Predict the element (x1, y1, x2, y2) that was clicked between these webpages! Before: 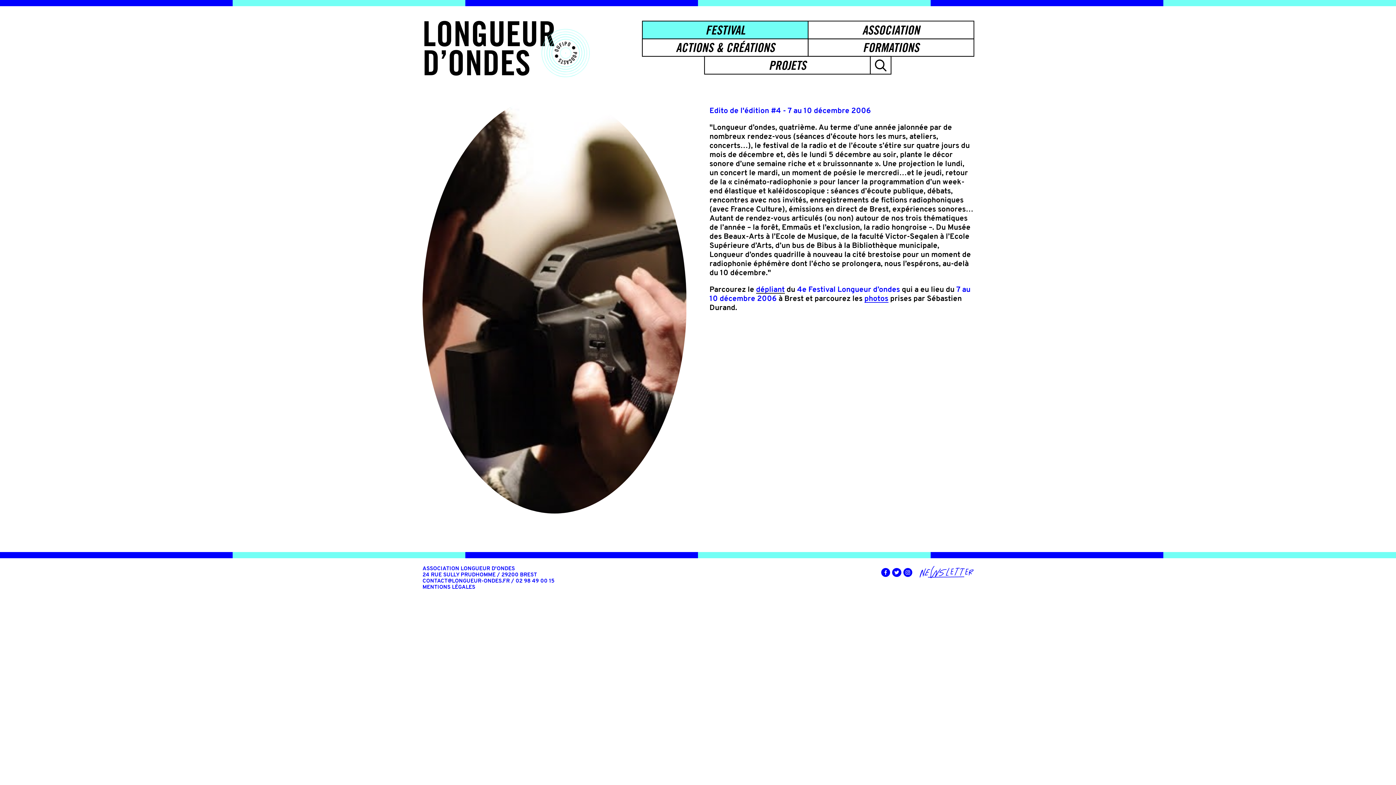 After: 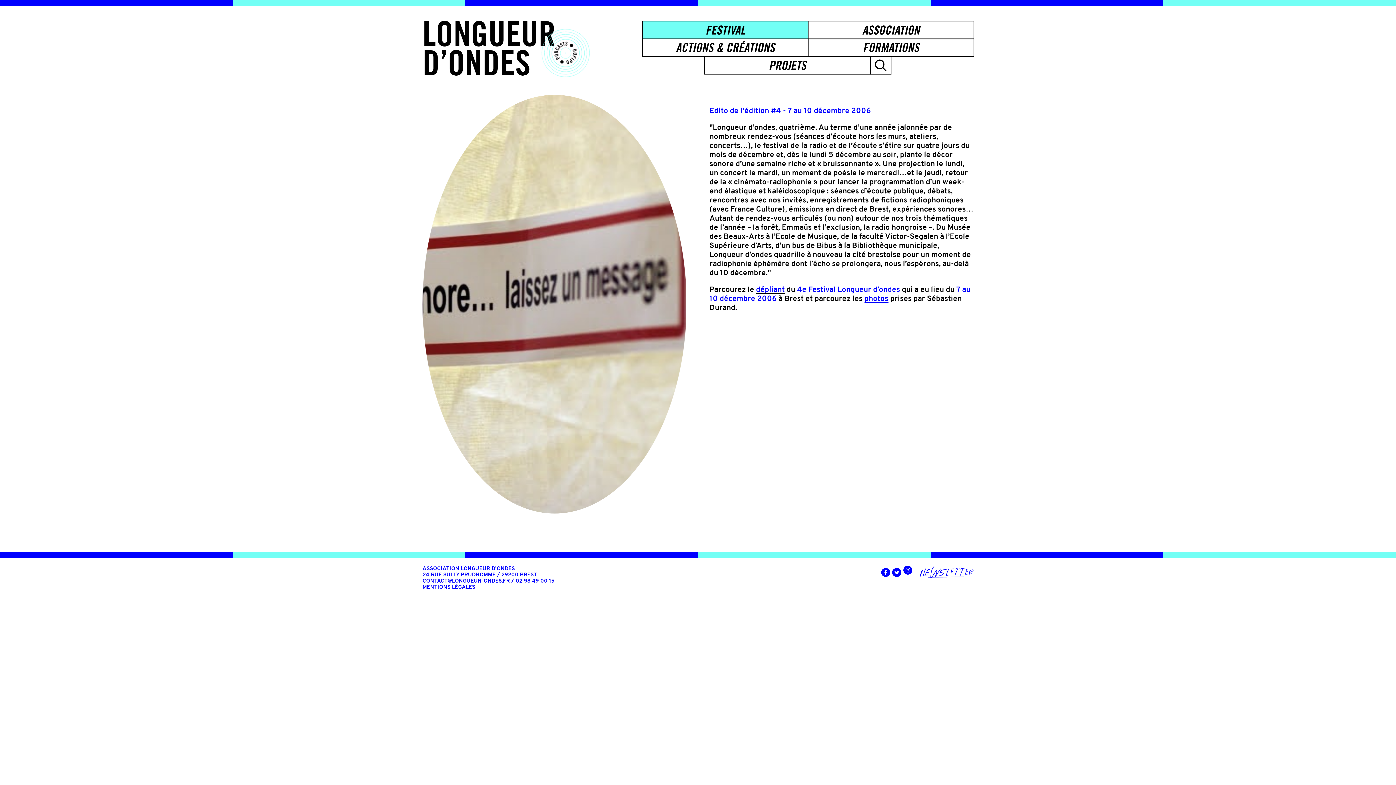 Action: bbox: (903, 568, 912, 577)